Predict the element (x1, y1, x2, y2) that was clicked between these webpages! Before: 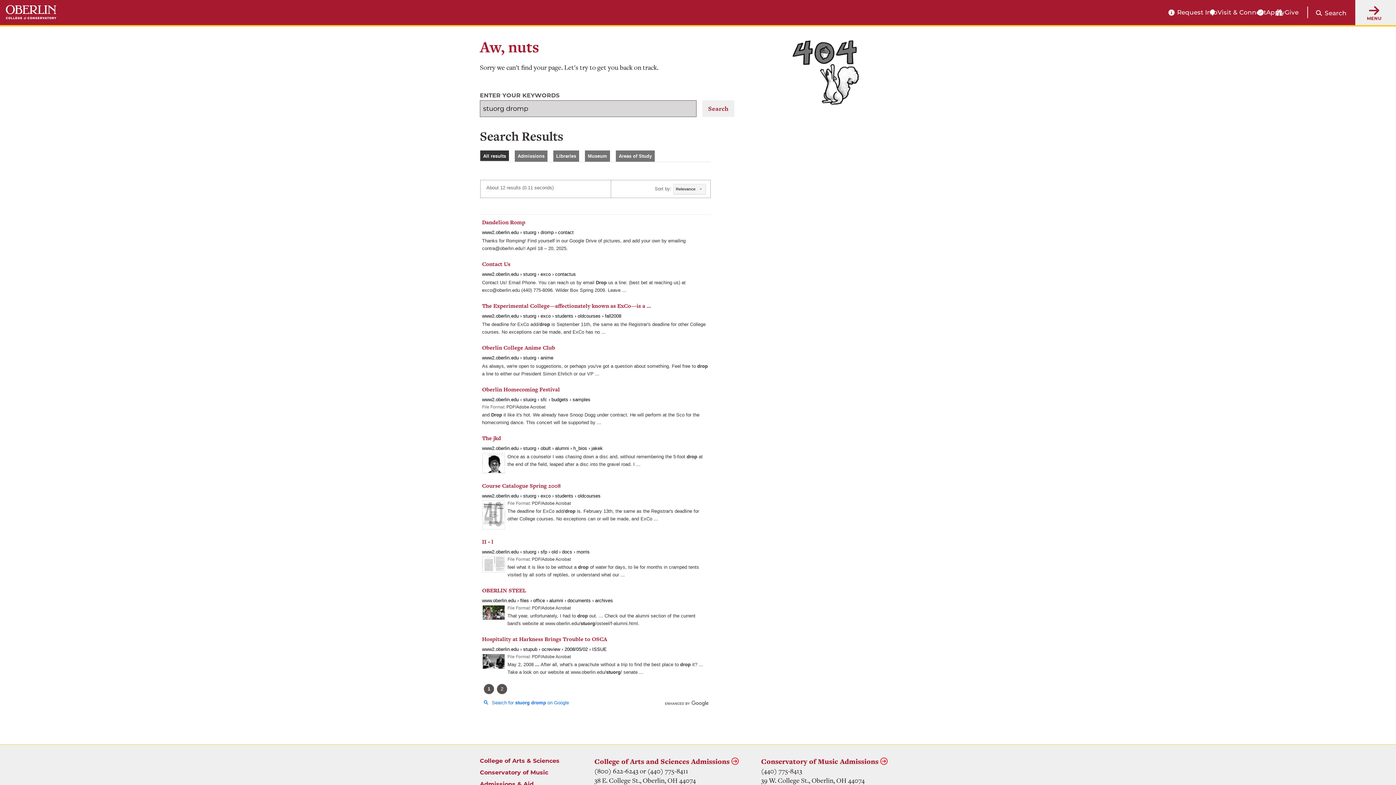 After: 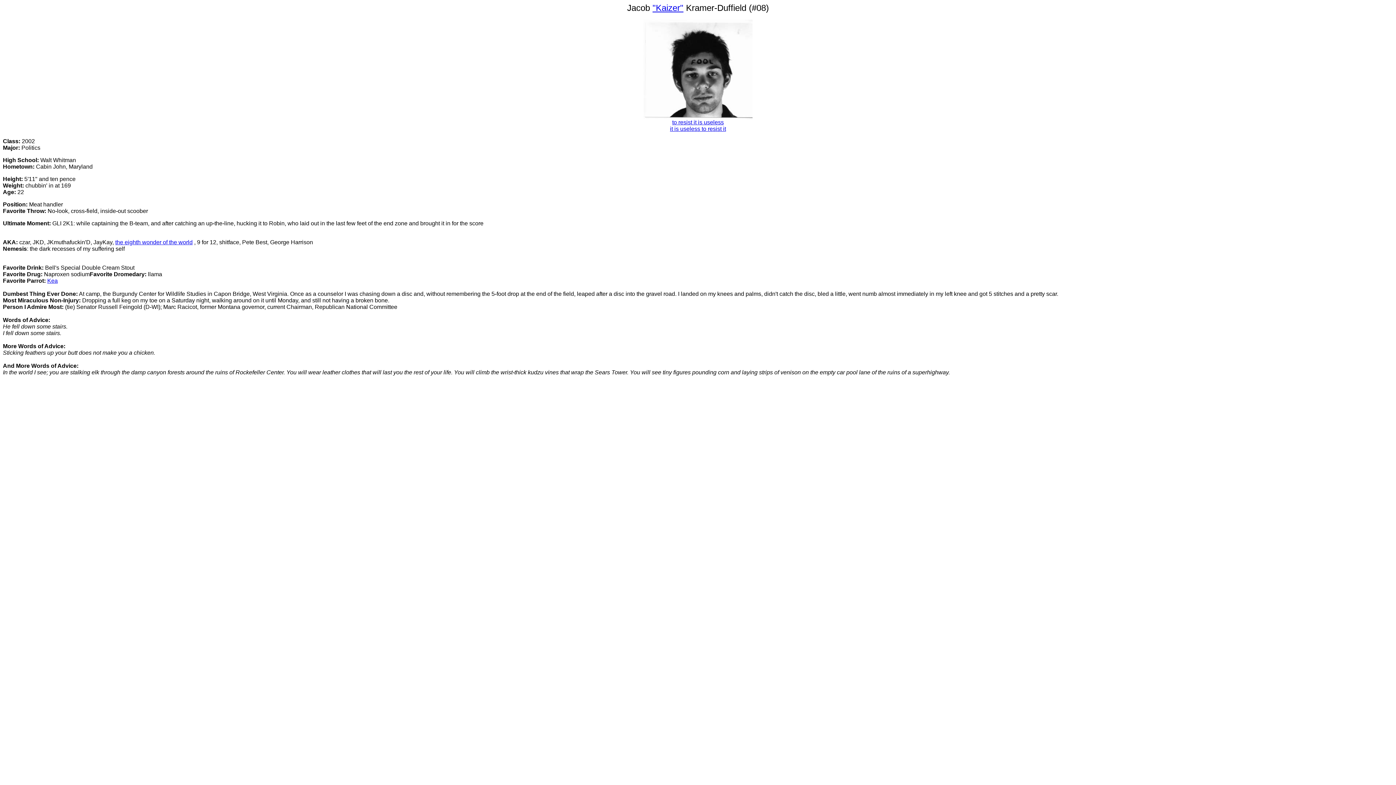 Action: label: The jkd bbox: (482, 434, 501, 442)